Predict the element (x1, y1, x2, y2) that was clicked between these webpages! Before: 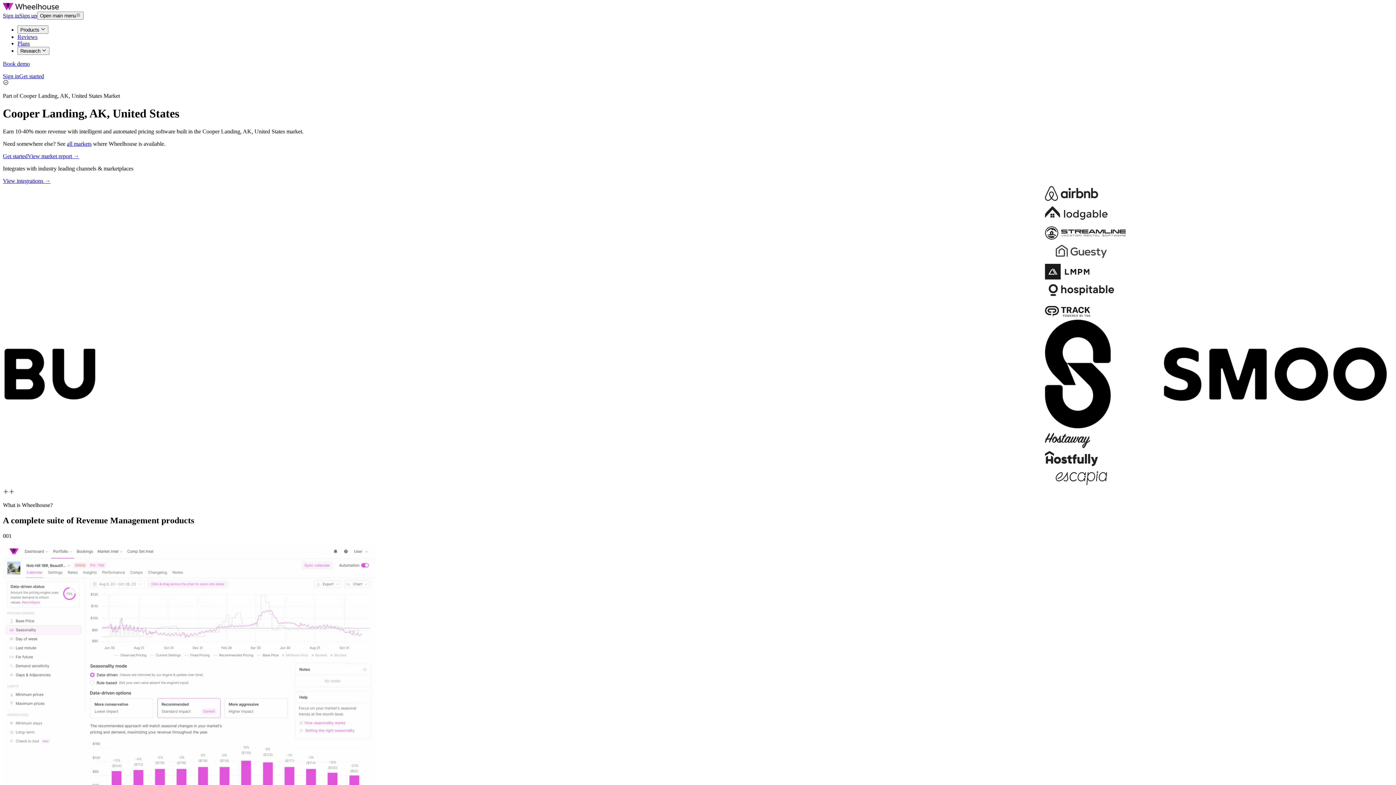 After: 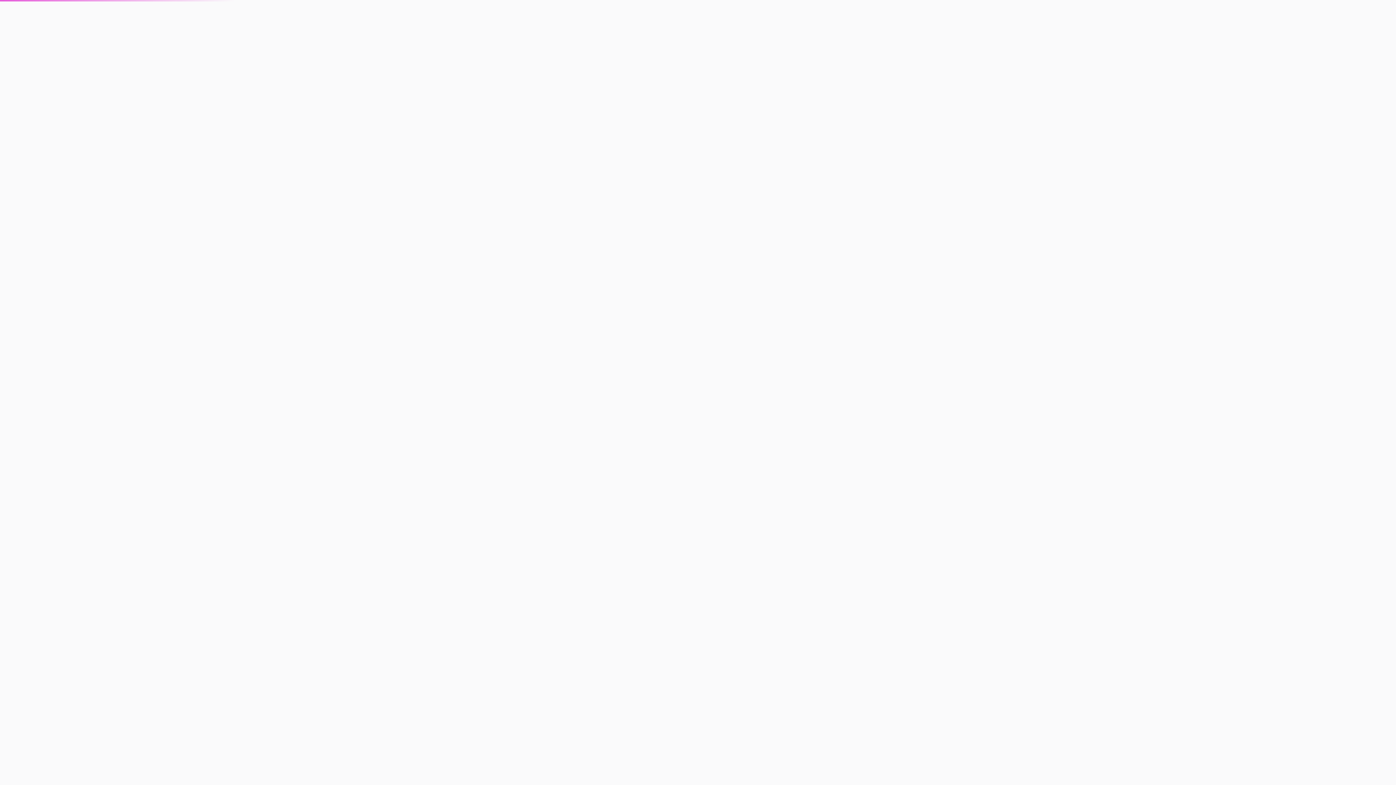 Action: label: Get started bbox: (19, 73, 44, 79)